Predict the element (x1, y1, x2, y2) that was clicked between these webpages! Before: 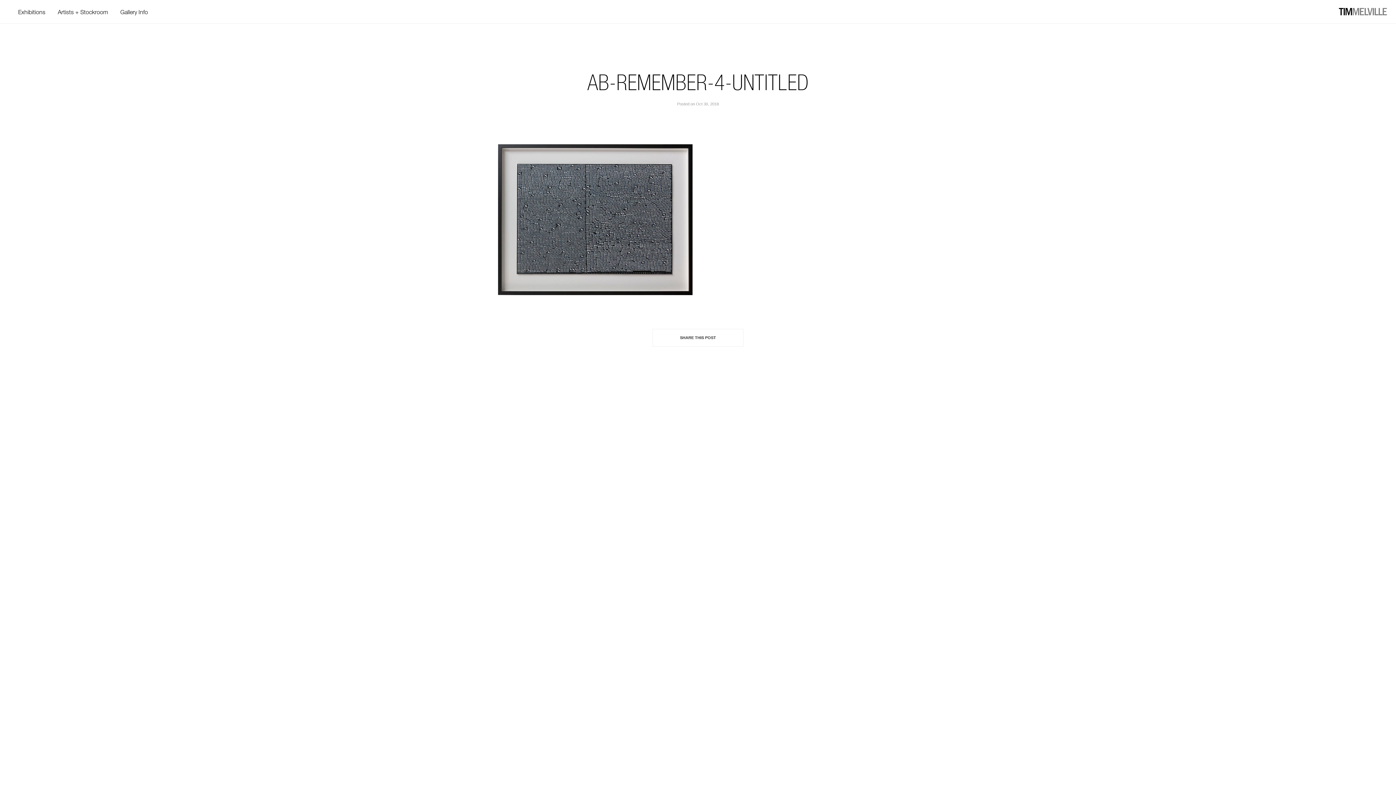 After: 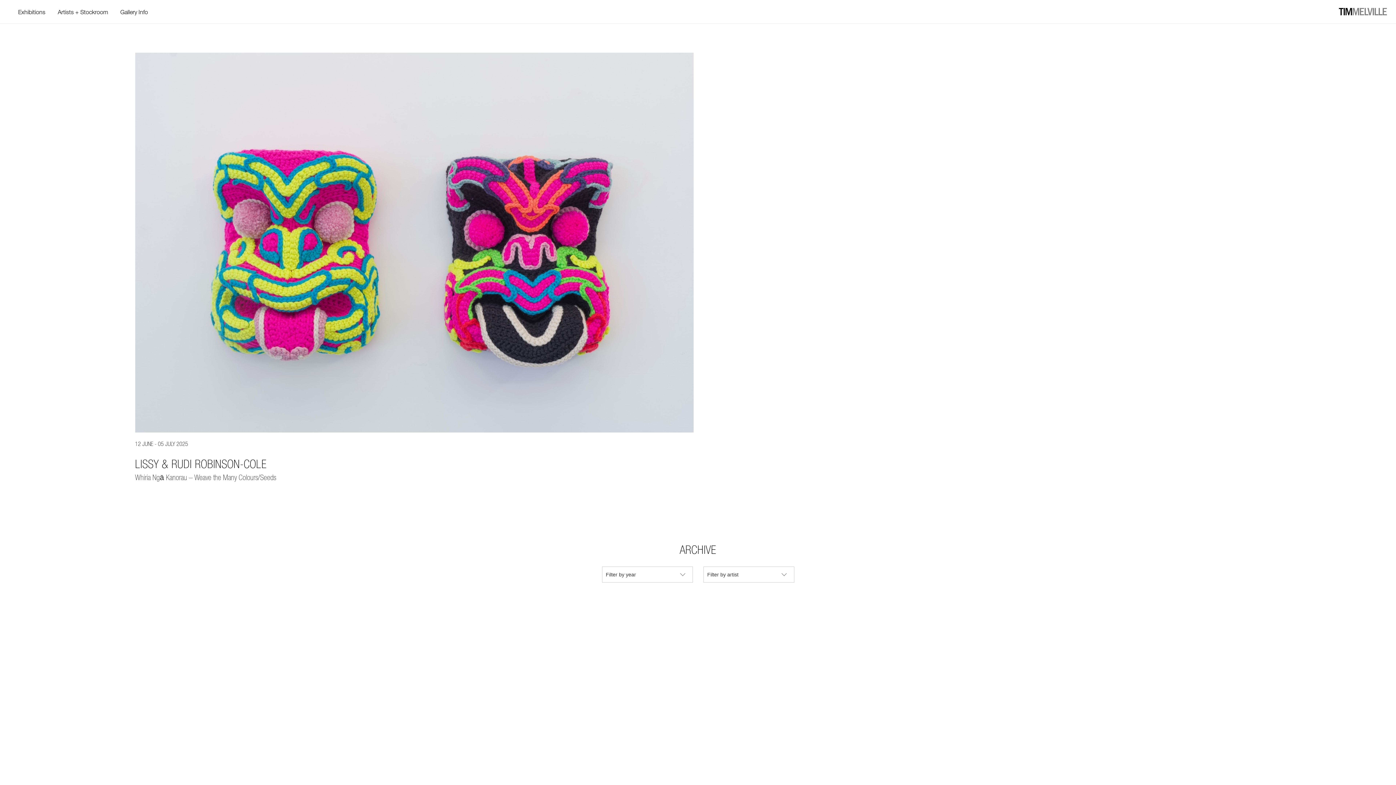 Action: bbox: (18, 8, 45, 15) label: Exhibitions